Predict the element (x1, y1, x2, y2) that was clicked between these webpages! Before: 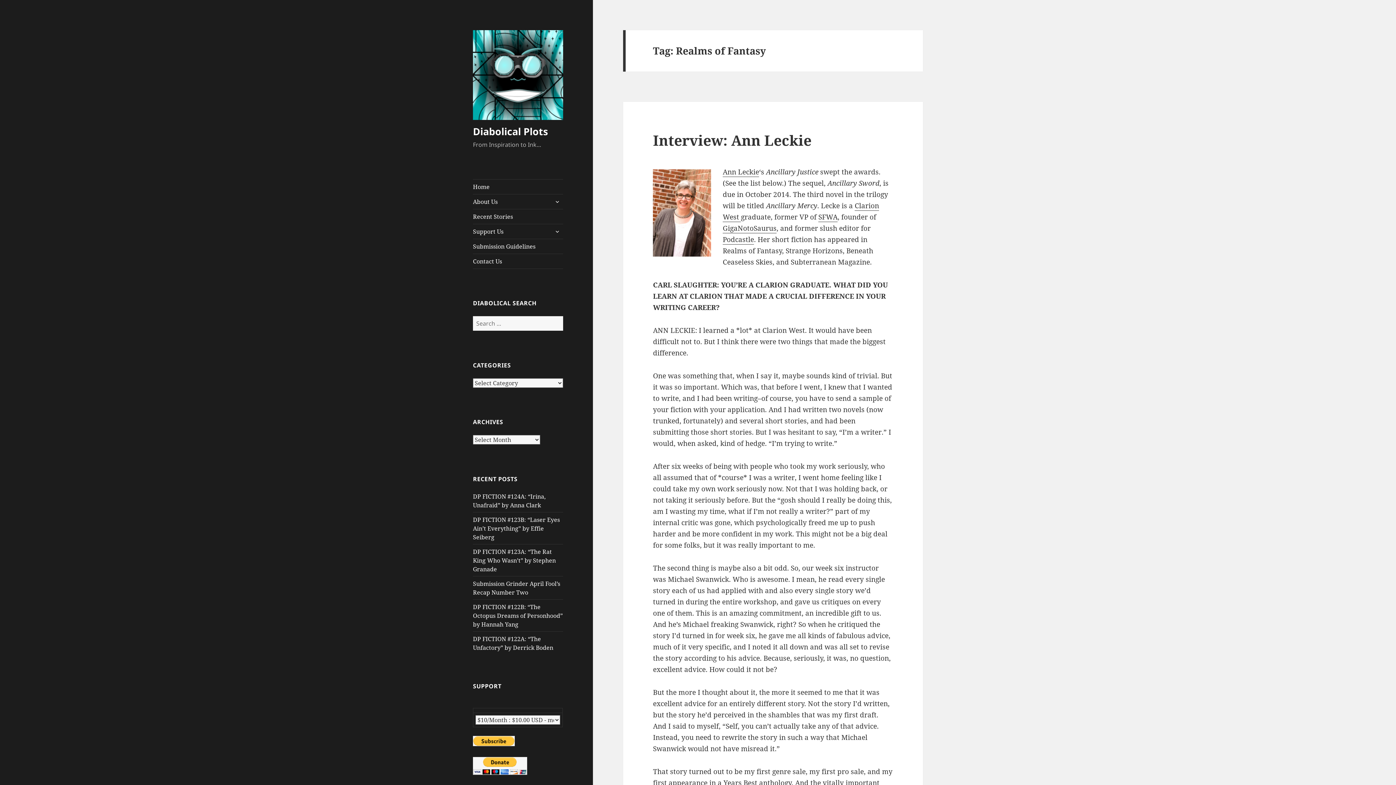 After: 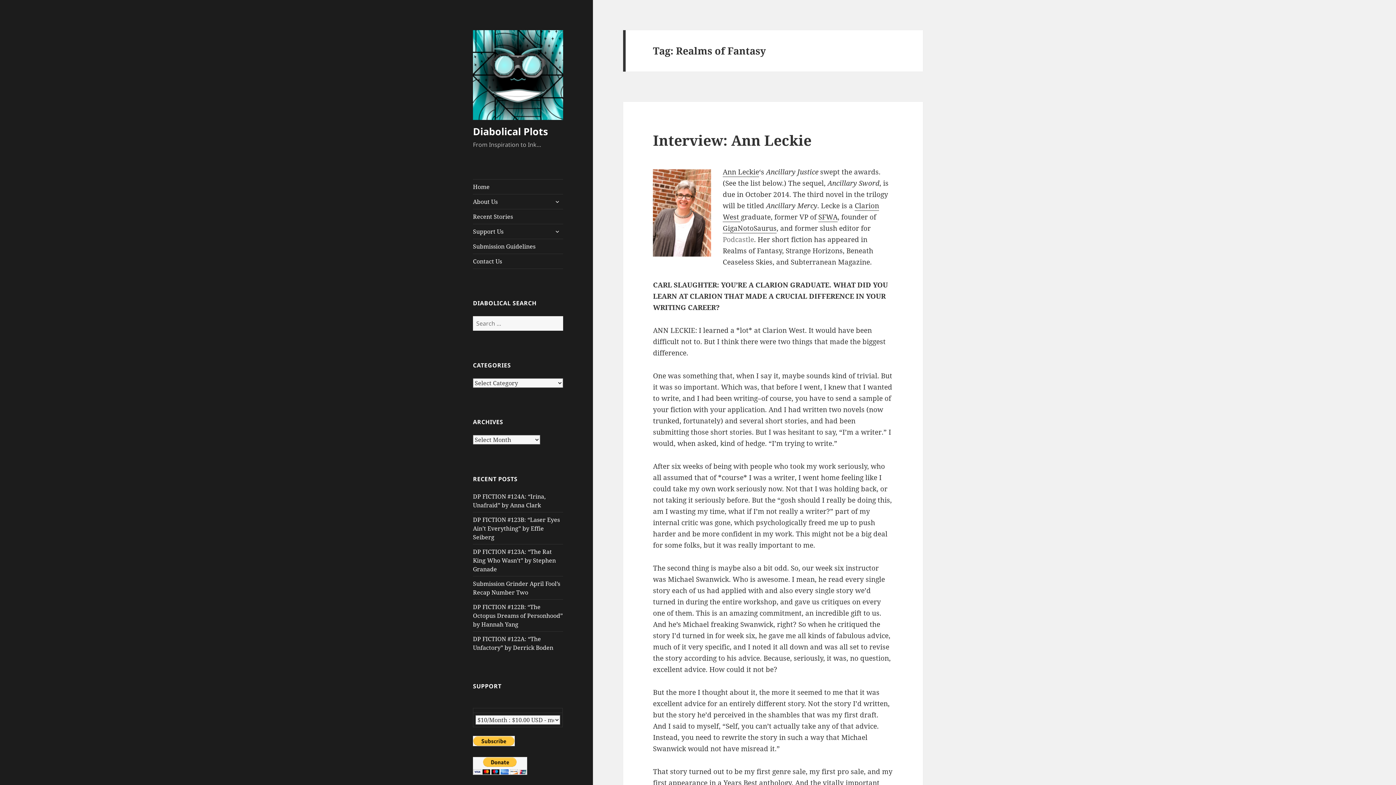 Action: bbox: (722, 234, 754, 244) label: Podcastle